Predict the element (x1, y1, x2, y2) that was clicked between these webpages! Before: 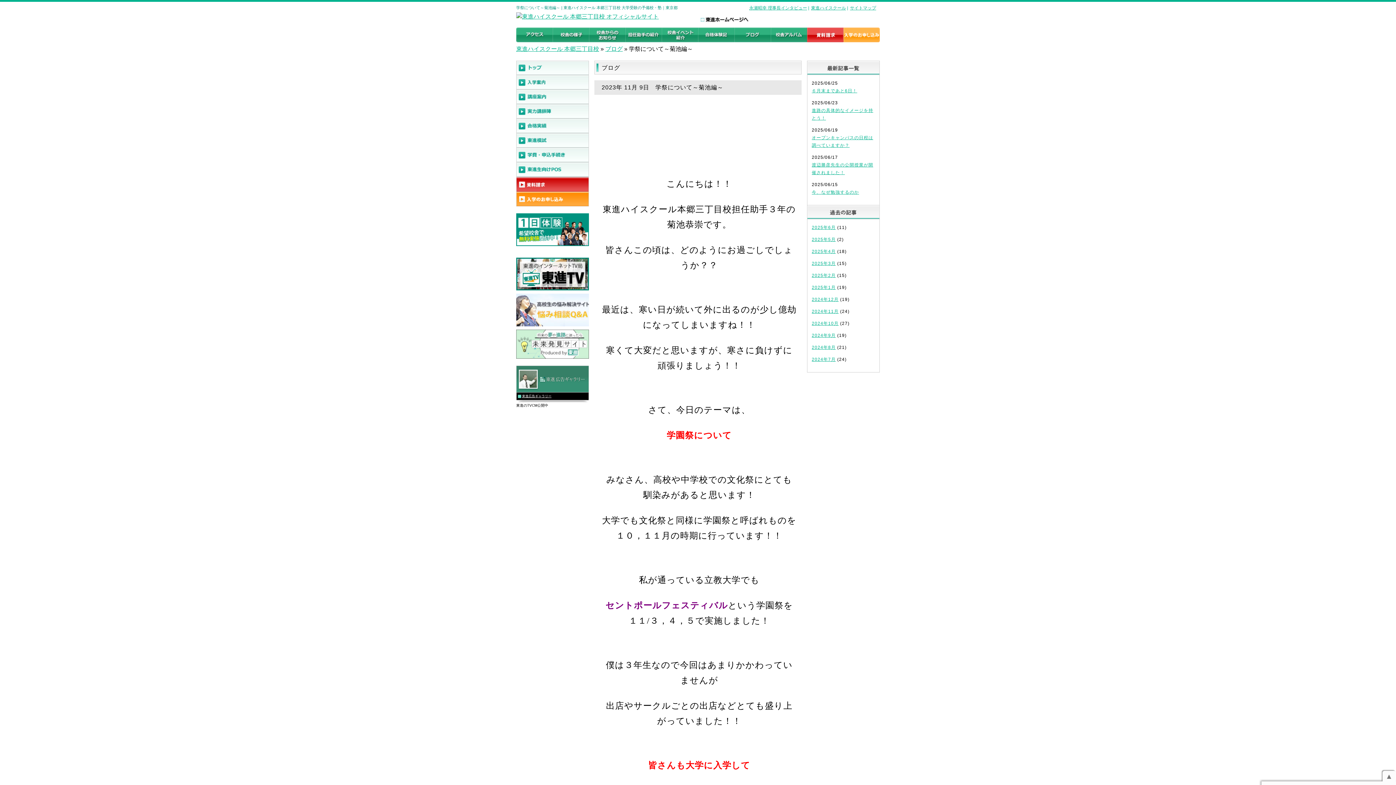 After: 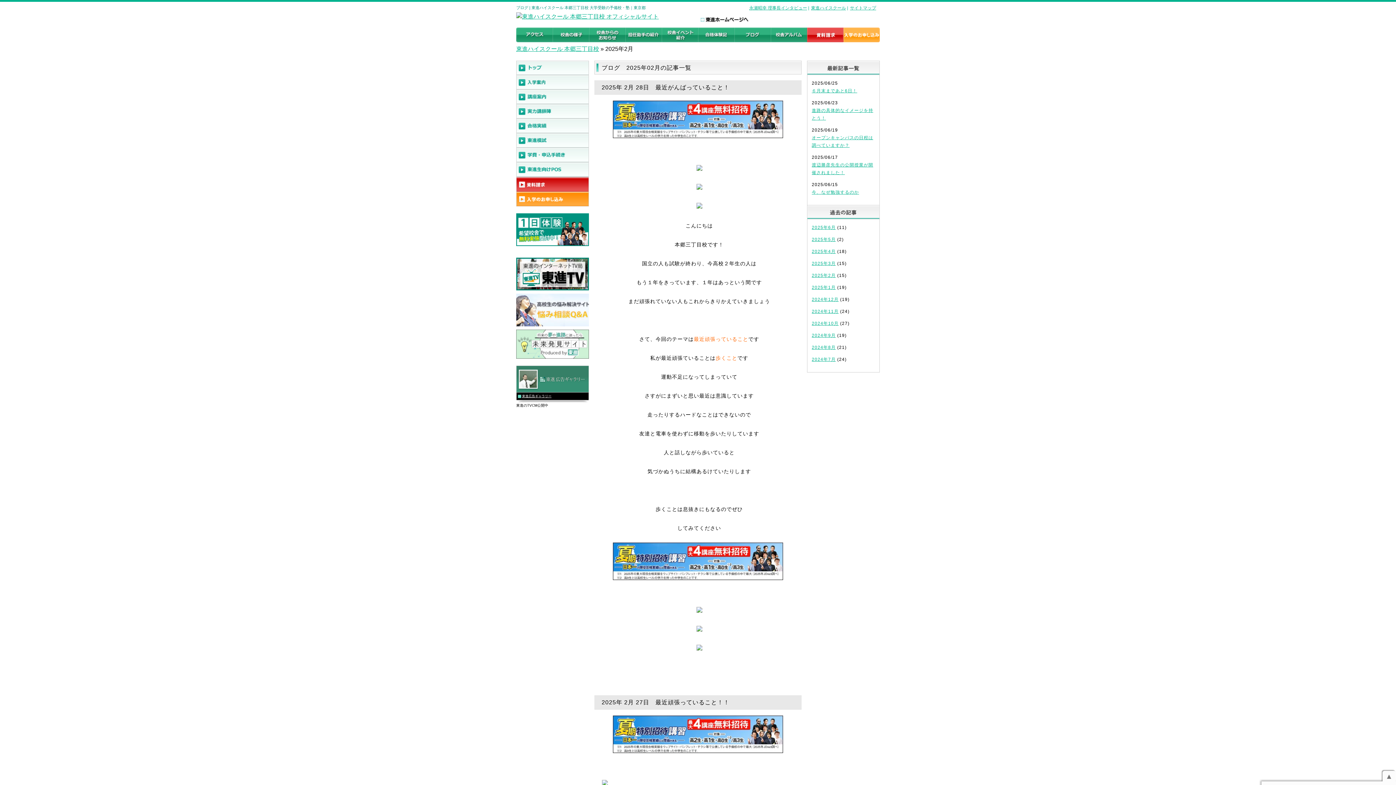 Action: label: 2025年2月 bbox: (812, 273, 836, 278)